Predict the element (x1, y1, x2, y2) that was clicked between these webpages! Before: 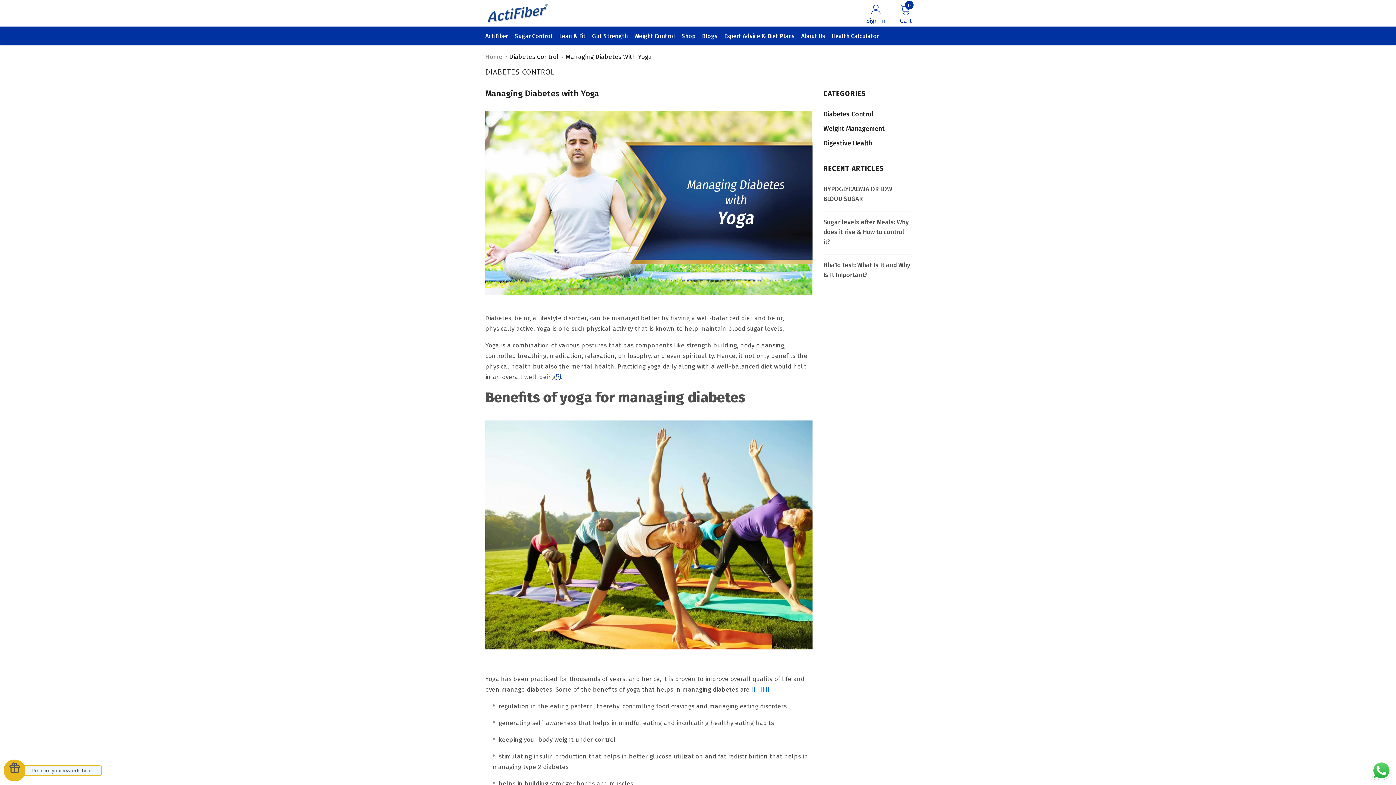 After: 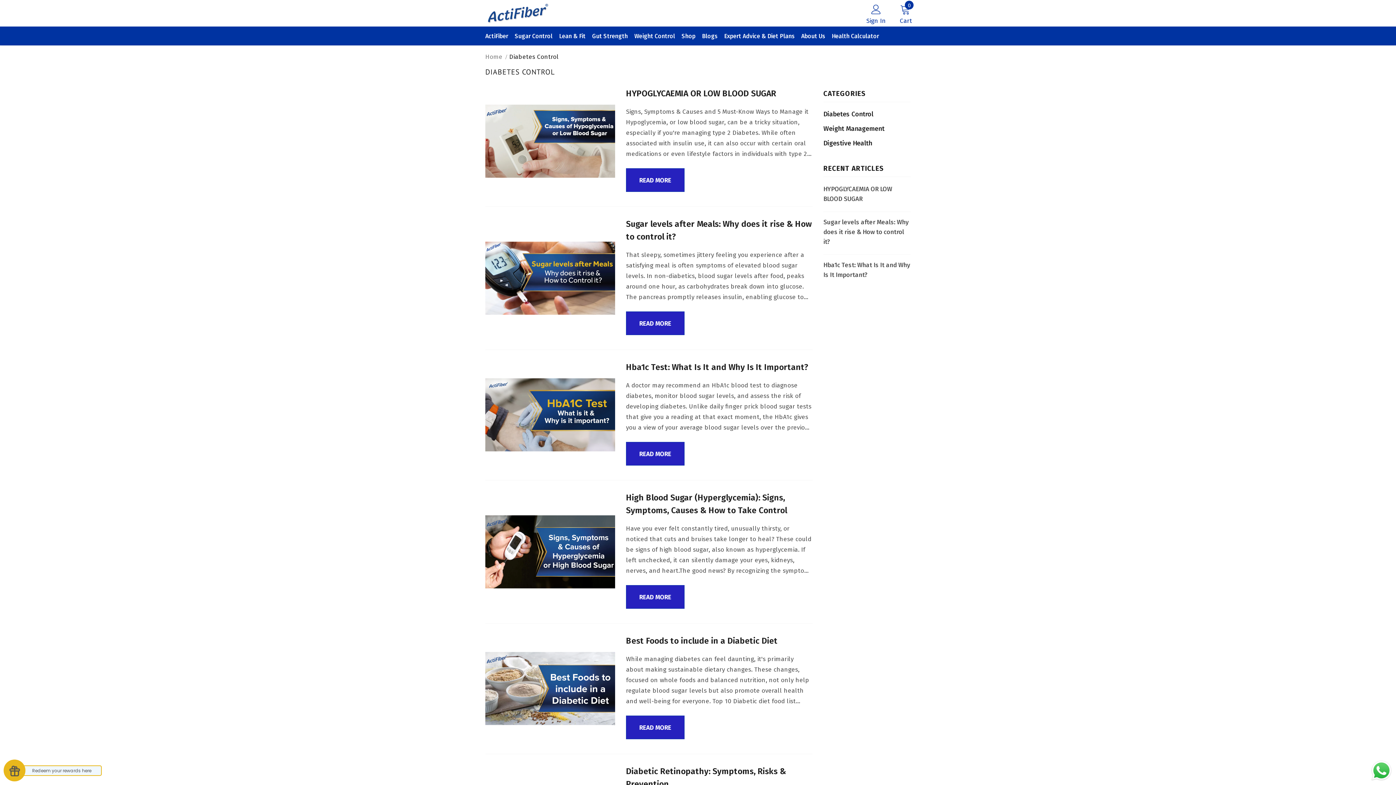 Action: label: Diabetes Control bbox: (823, 106, 873, 121)